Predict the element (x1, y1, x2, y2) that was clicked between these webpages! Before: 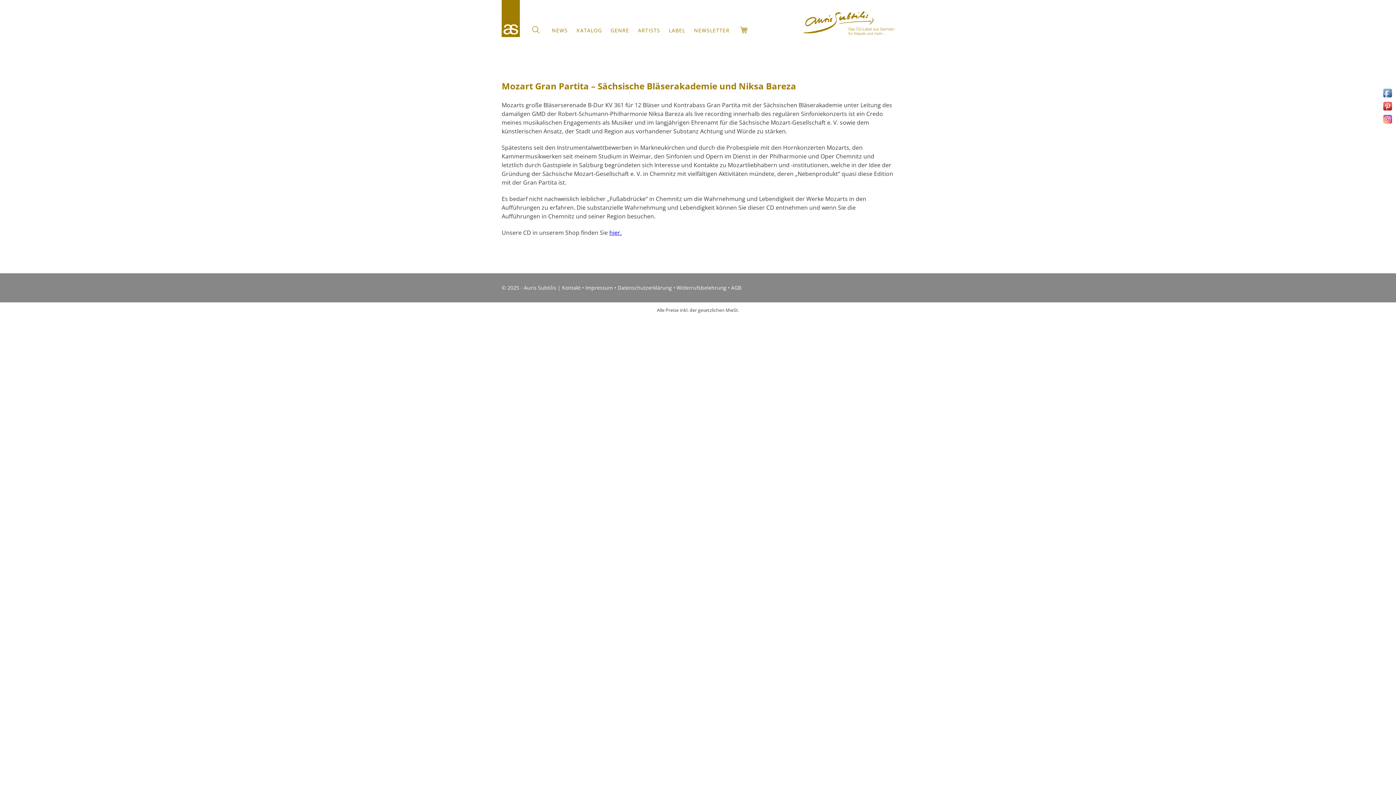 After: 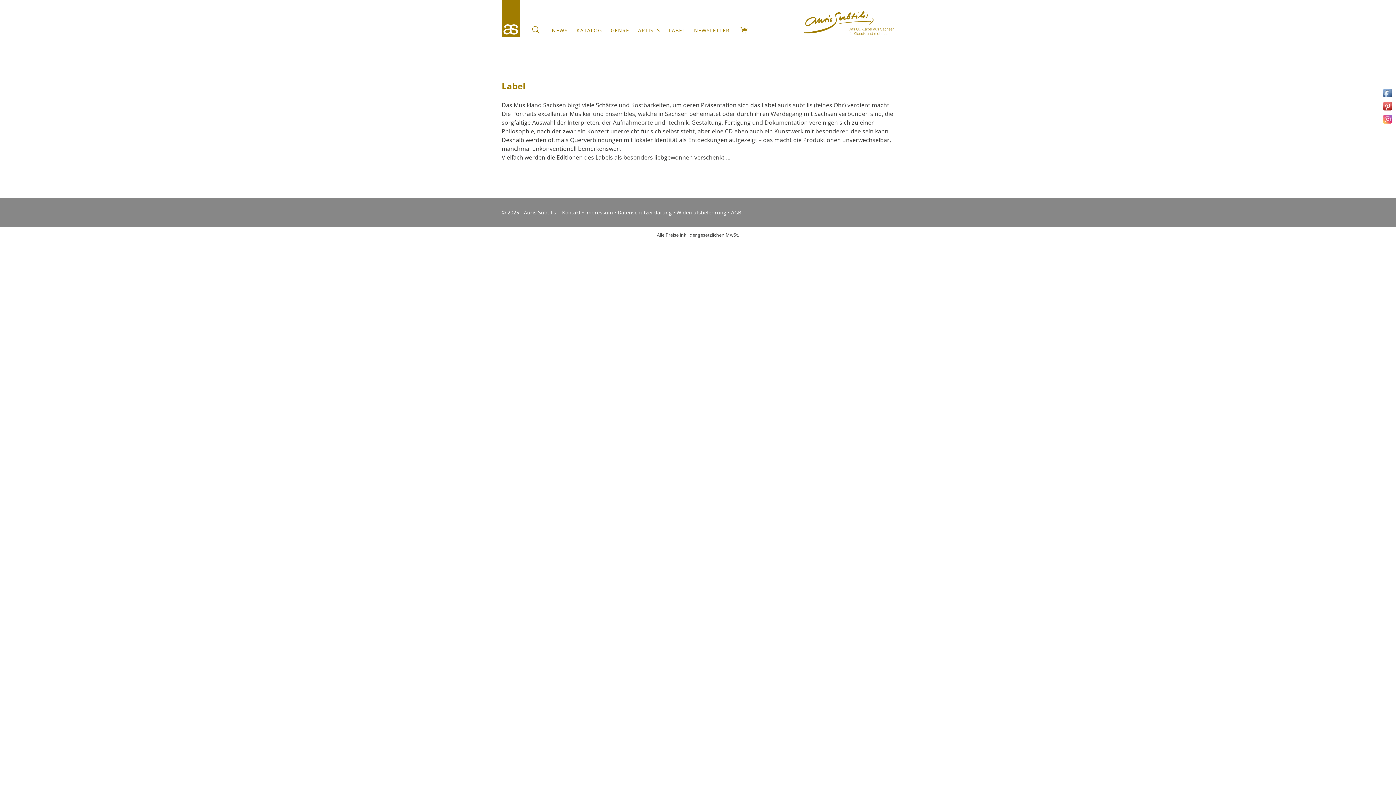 Action: label: LABEL bbox: (669, 22, 685, 36)